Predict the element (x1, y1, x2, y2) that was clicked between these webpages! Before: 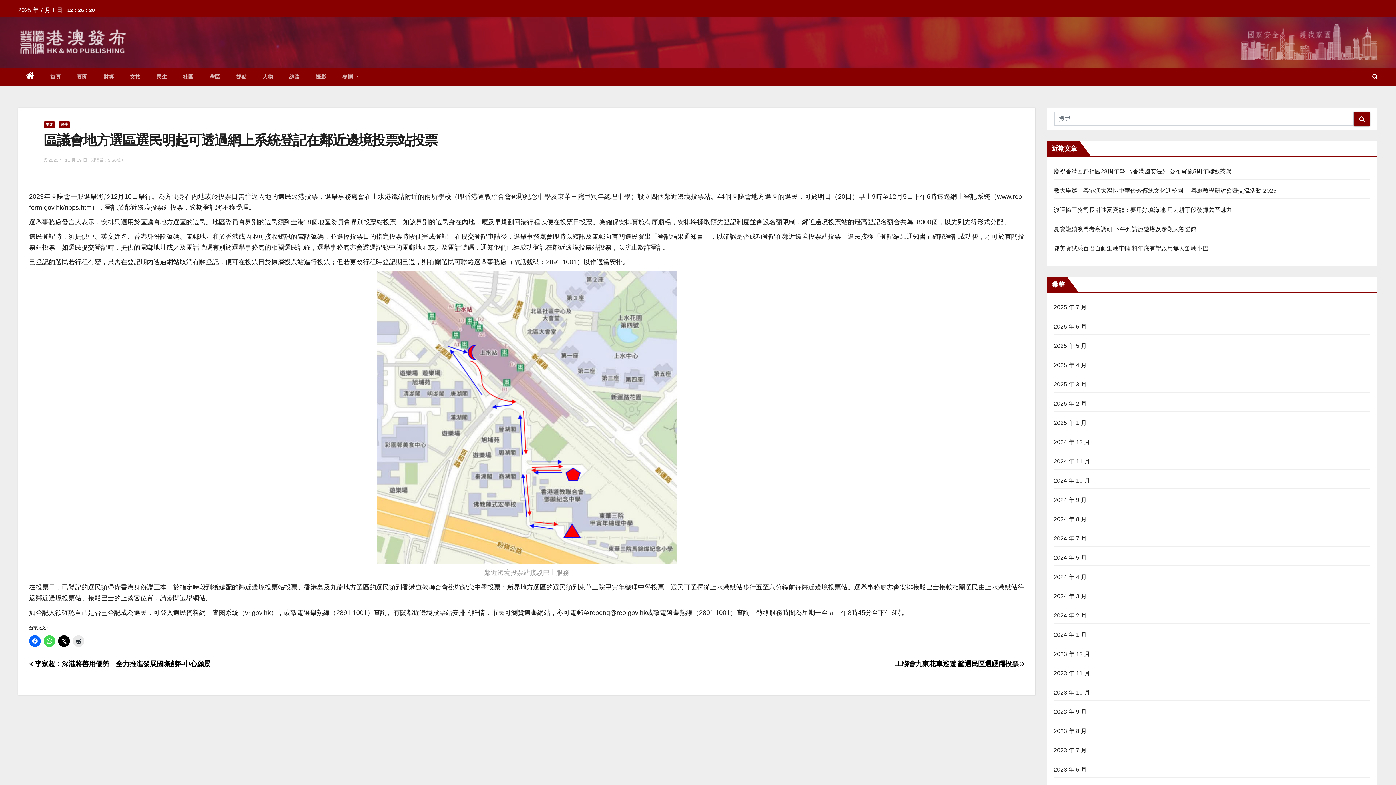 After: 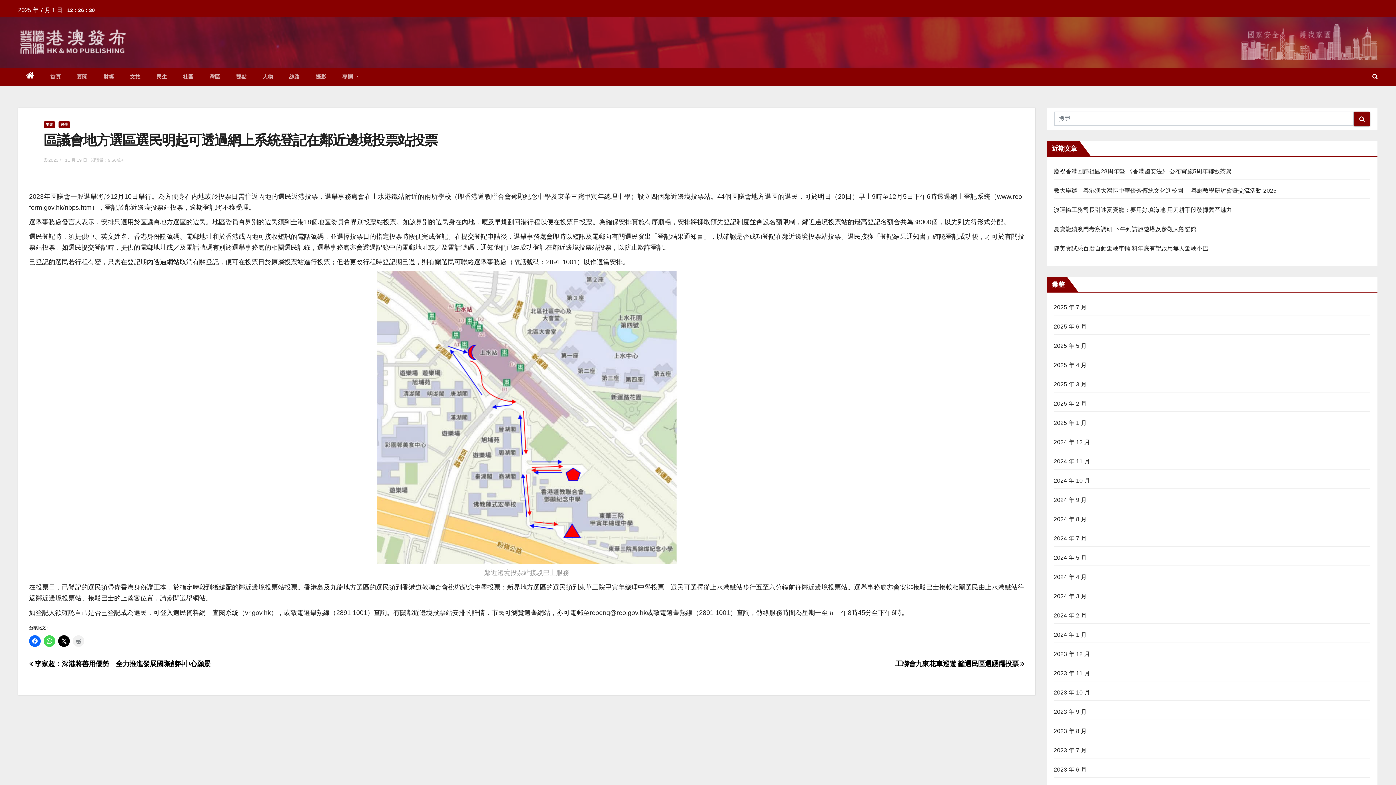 Action: bbox: (72, 635, 84, 647)